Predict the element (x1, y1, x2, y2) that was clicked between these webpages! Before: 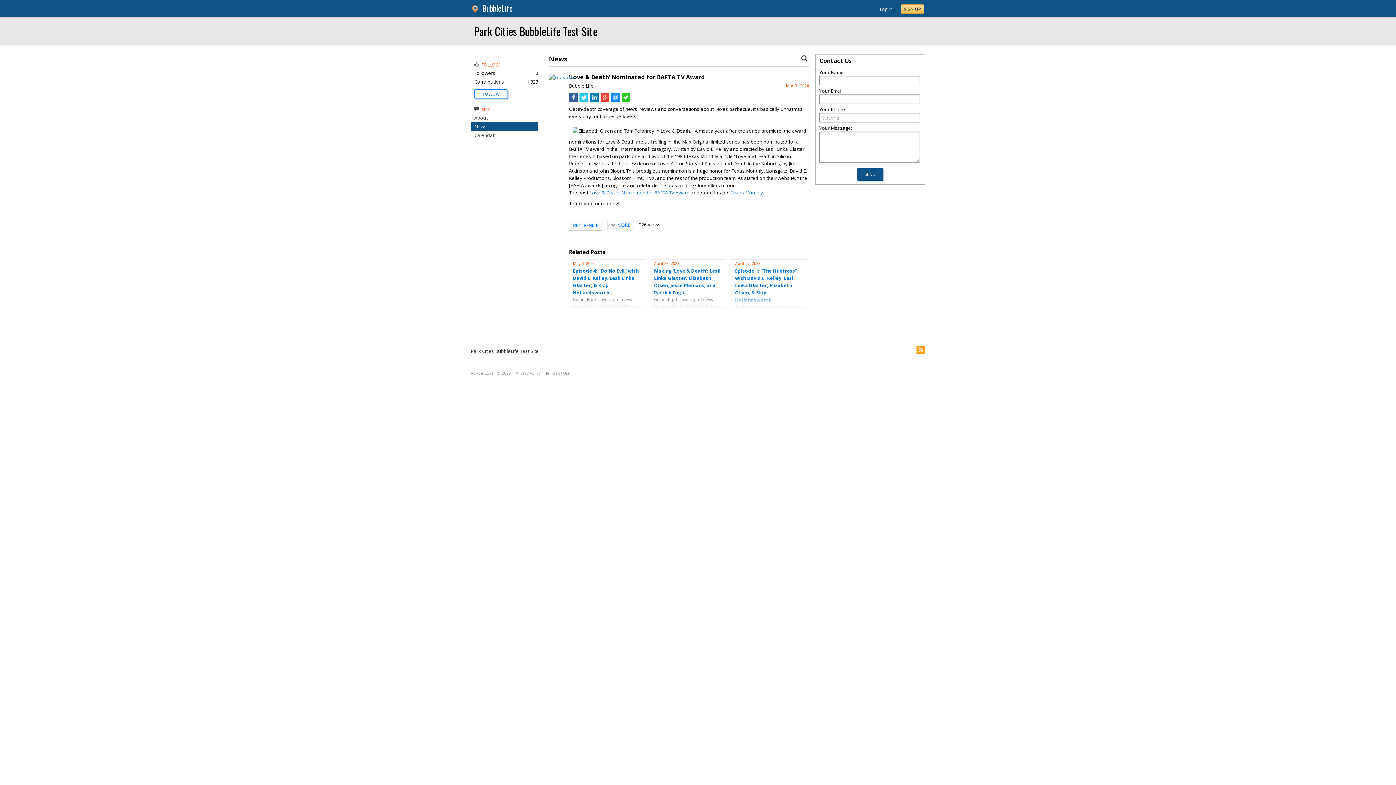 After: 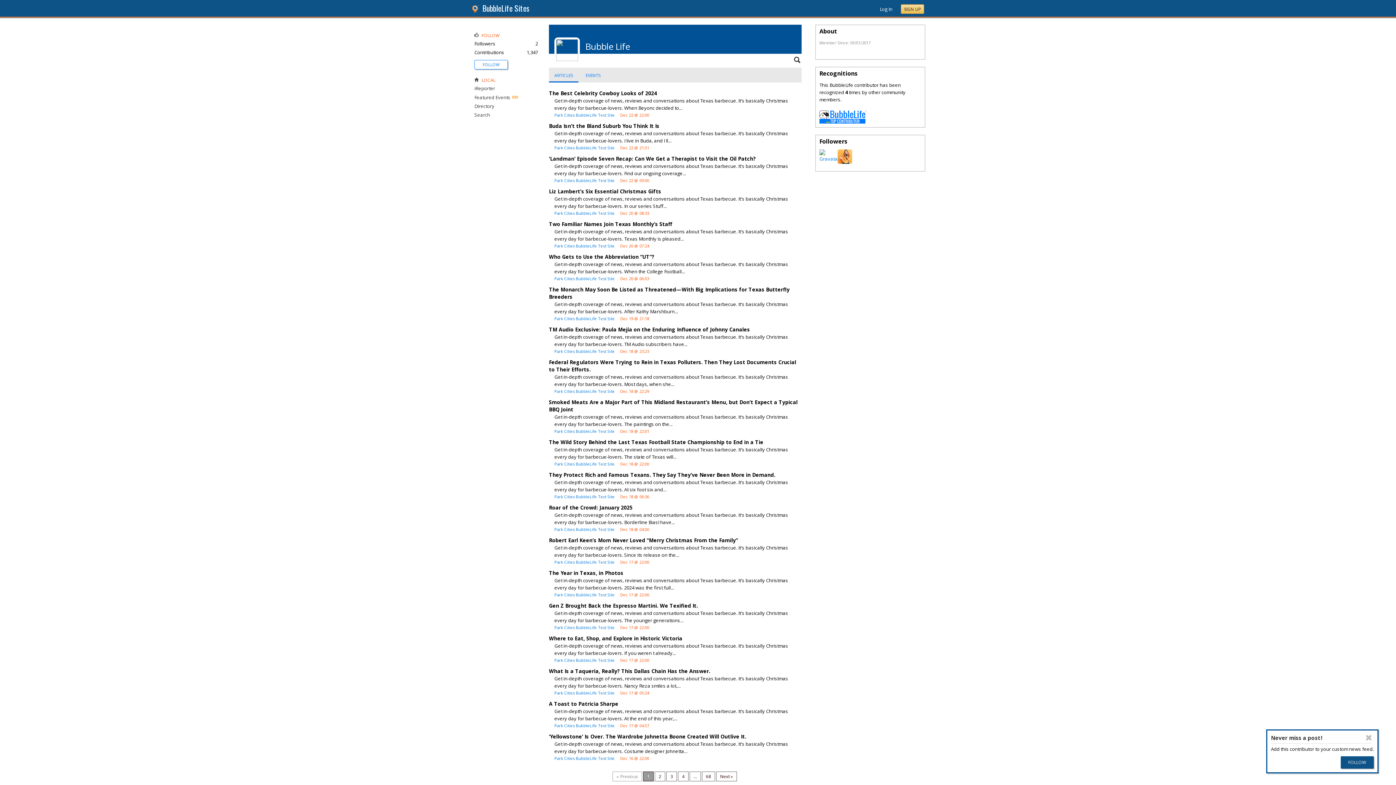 Action: bbox: (549, 74, 574, 80)